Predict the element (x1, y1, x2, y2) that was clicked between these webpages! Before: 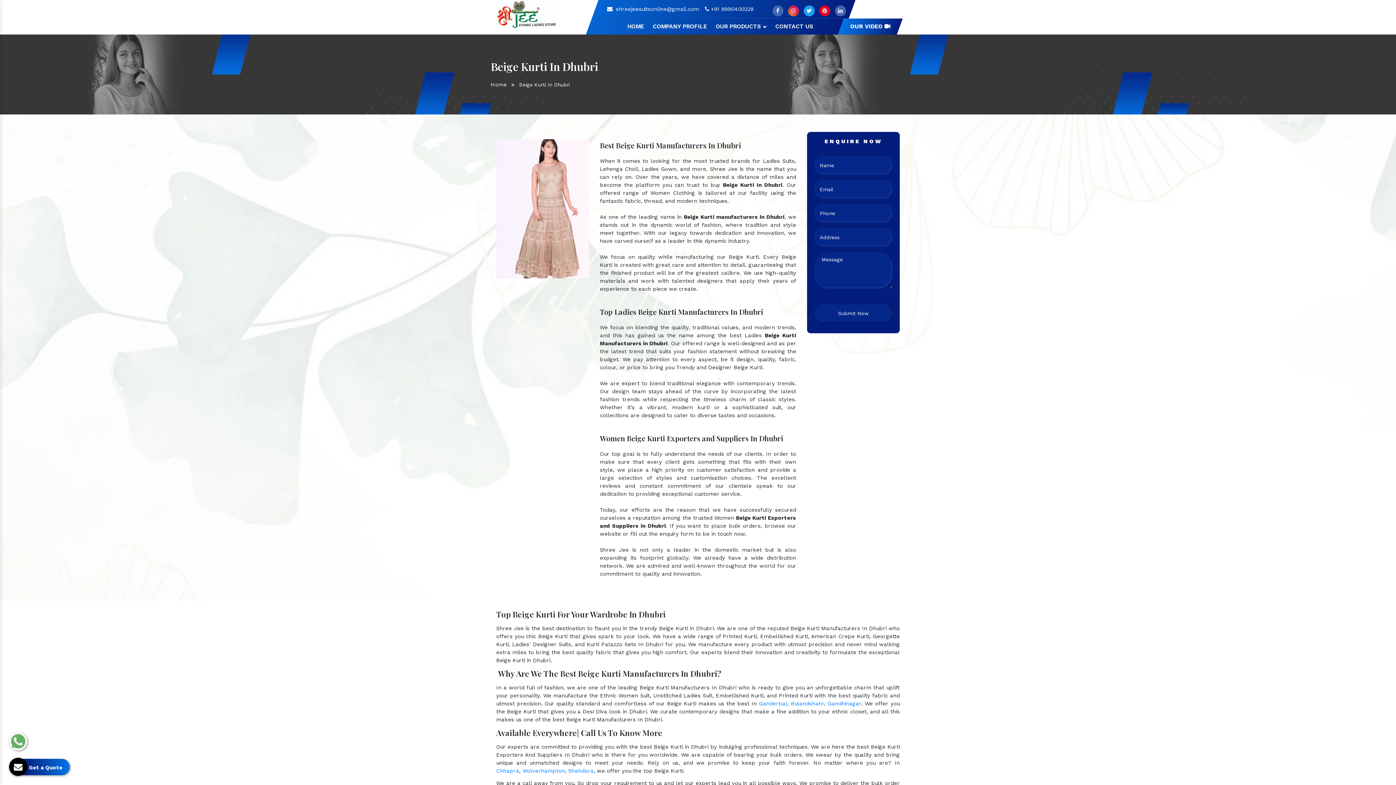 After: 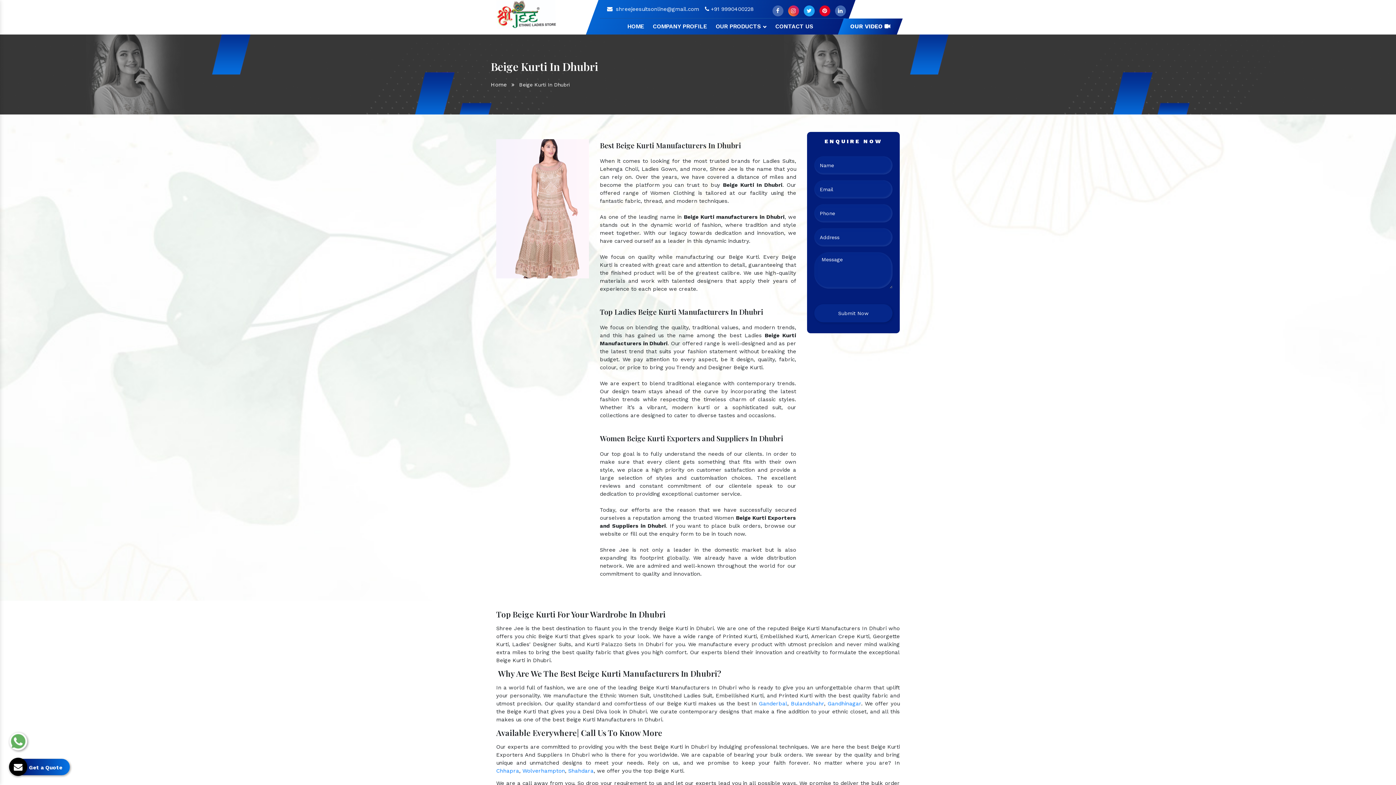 Action: bbox: (705, 5, 753, 12) label: +91 9990400228